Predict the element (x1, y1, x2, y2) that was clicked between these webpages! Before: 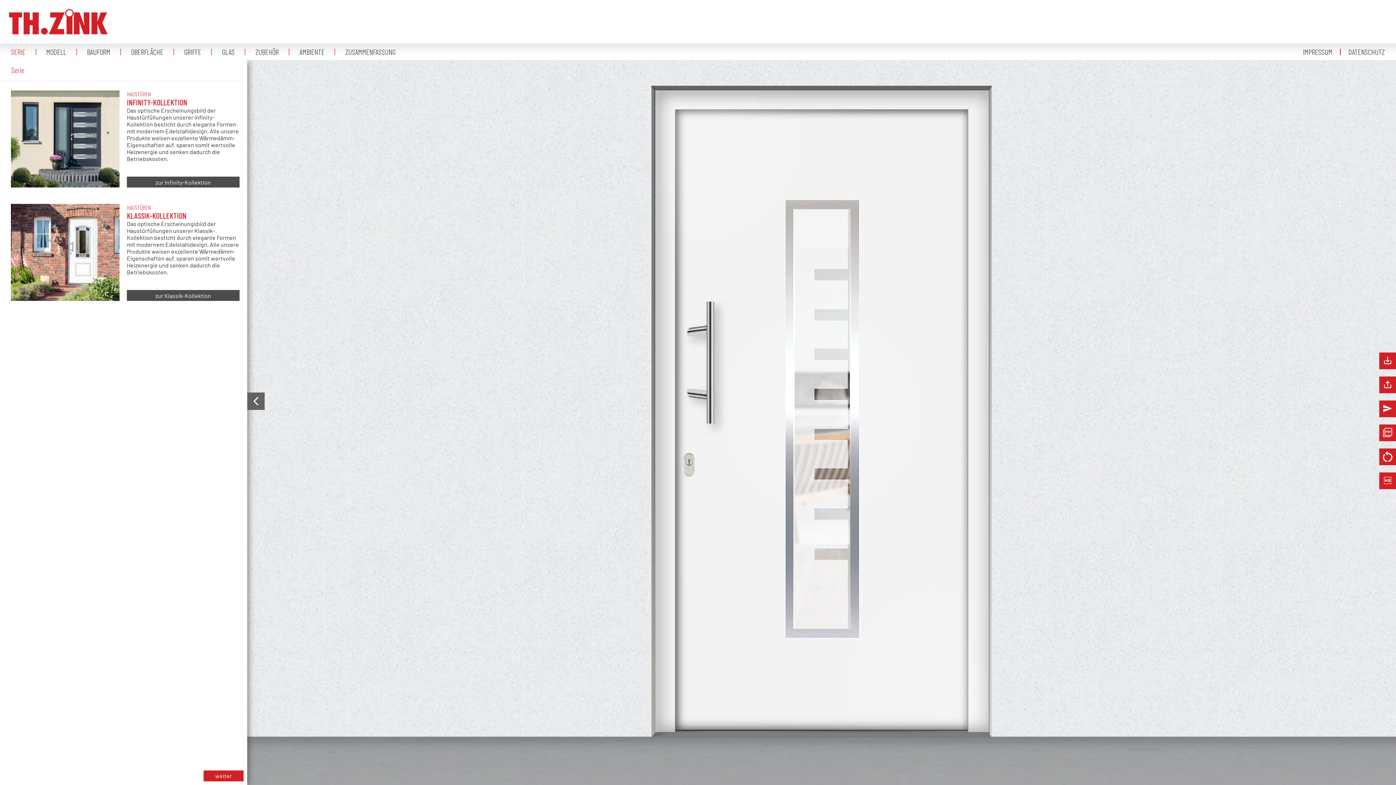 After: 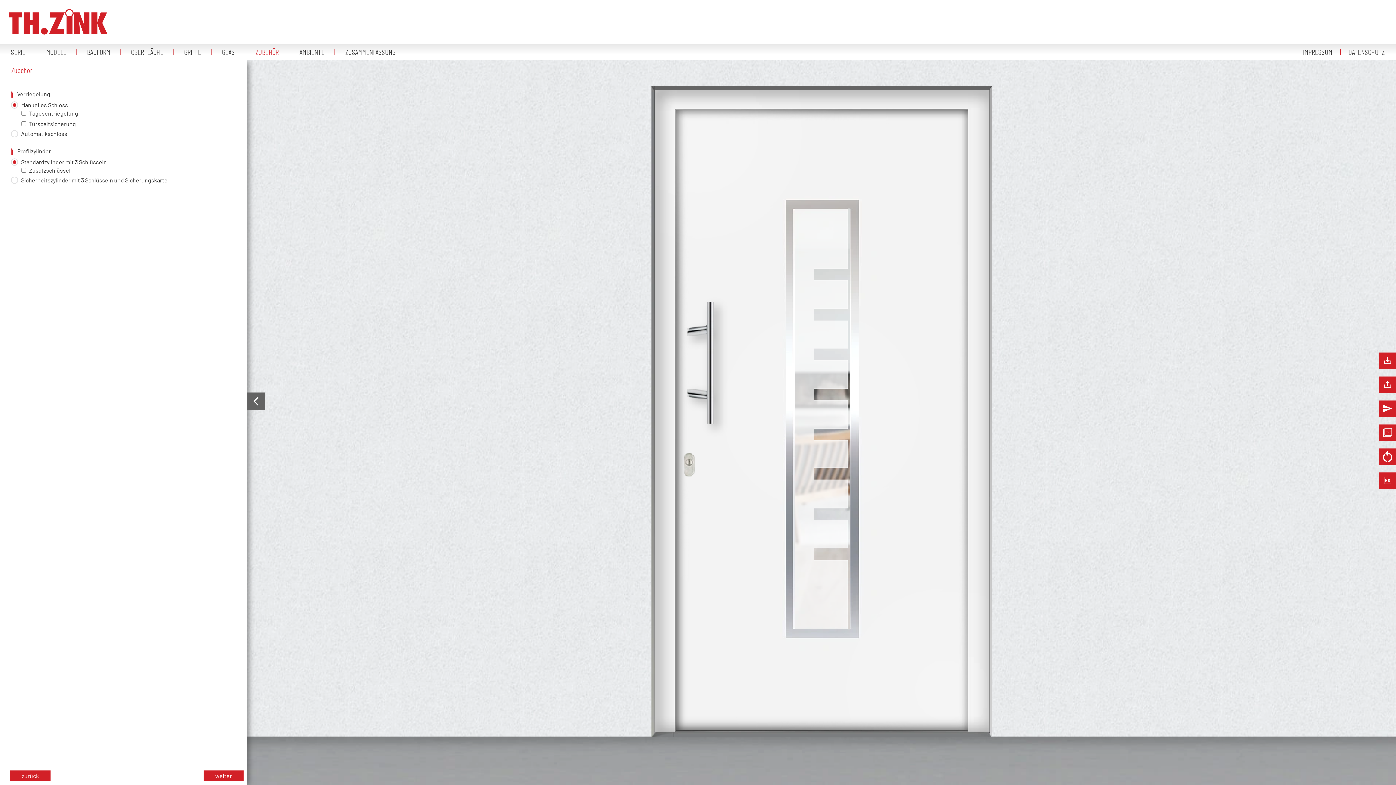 Action: label: ZUBEHÖR bbox: (245, 47, 288, 56)